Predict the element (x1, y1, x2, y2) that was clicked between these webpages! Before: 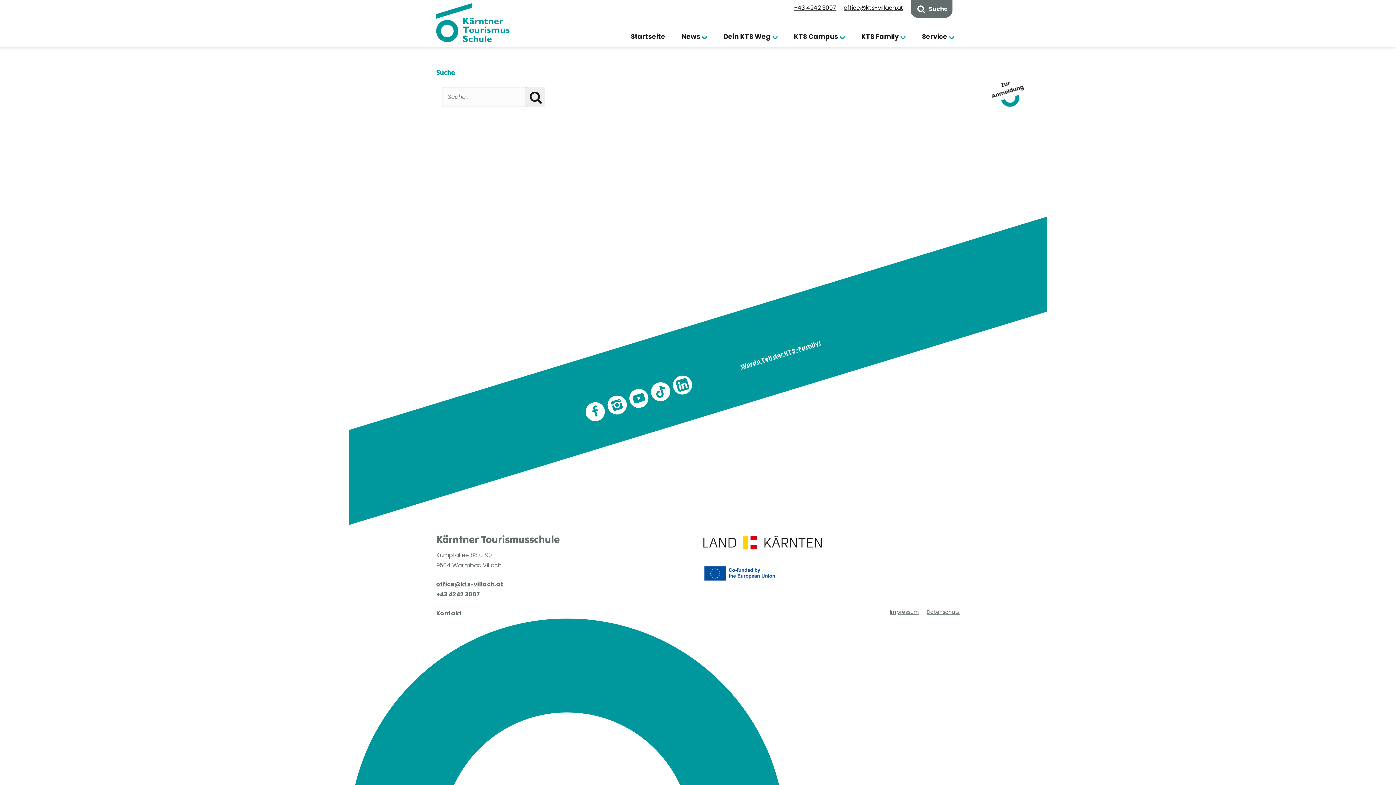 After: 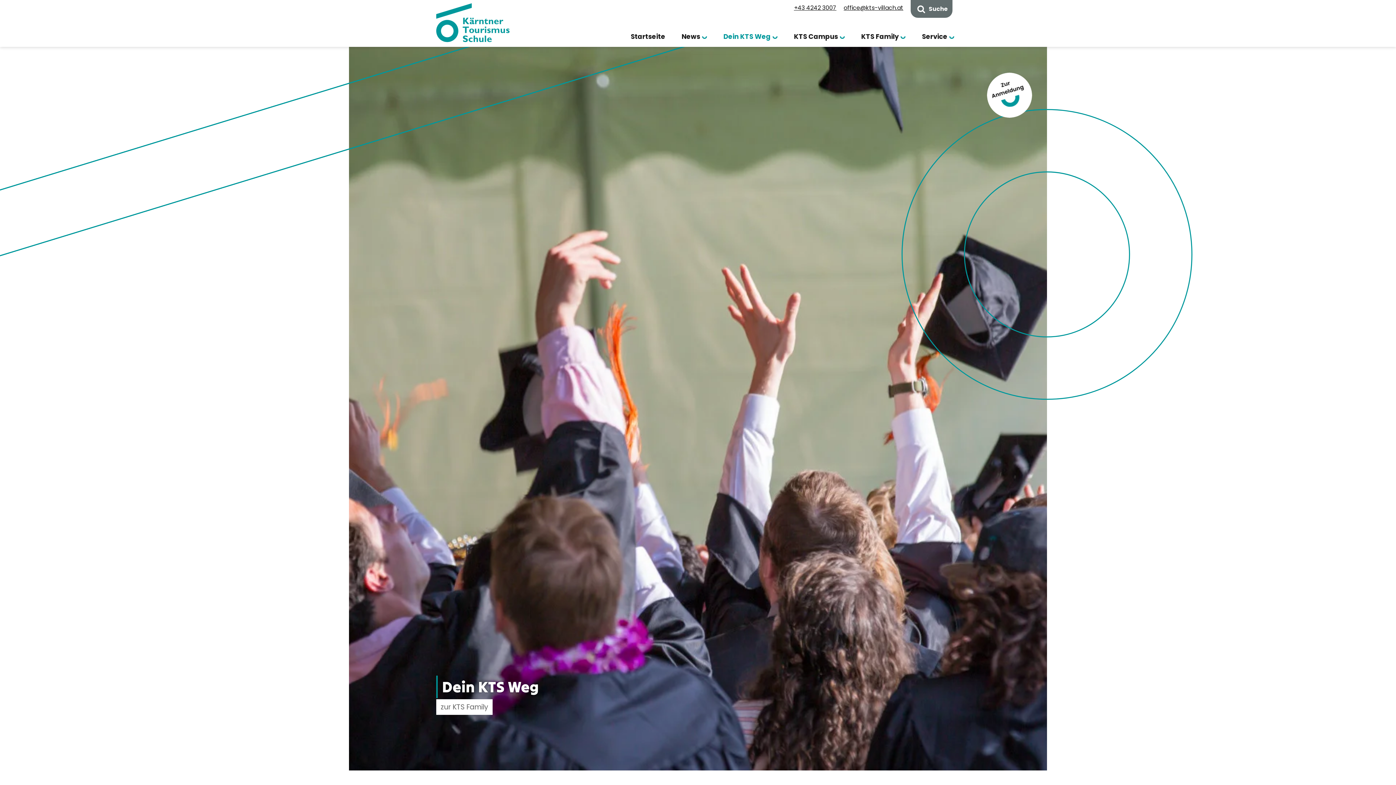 Action: label: Dein KTS Weg bbox: (718, 27, 772, 46)